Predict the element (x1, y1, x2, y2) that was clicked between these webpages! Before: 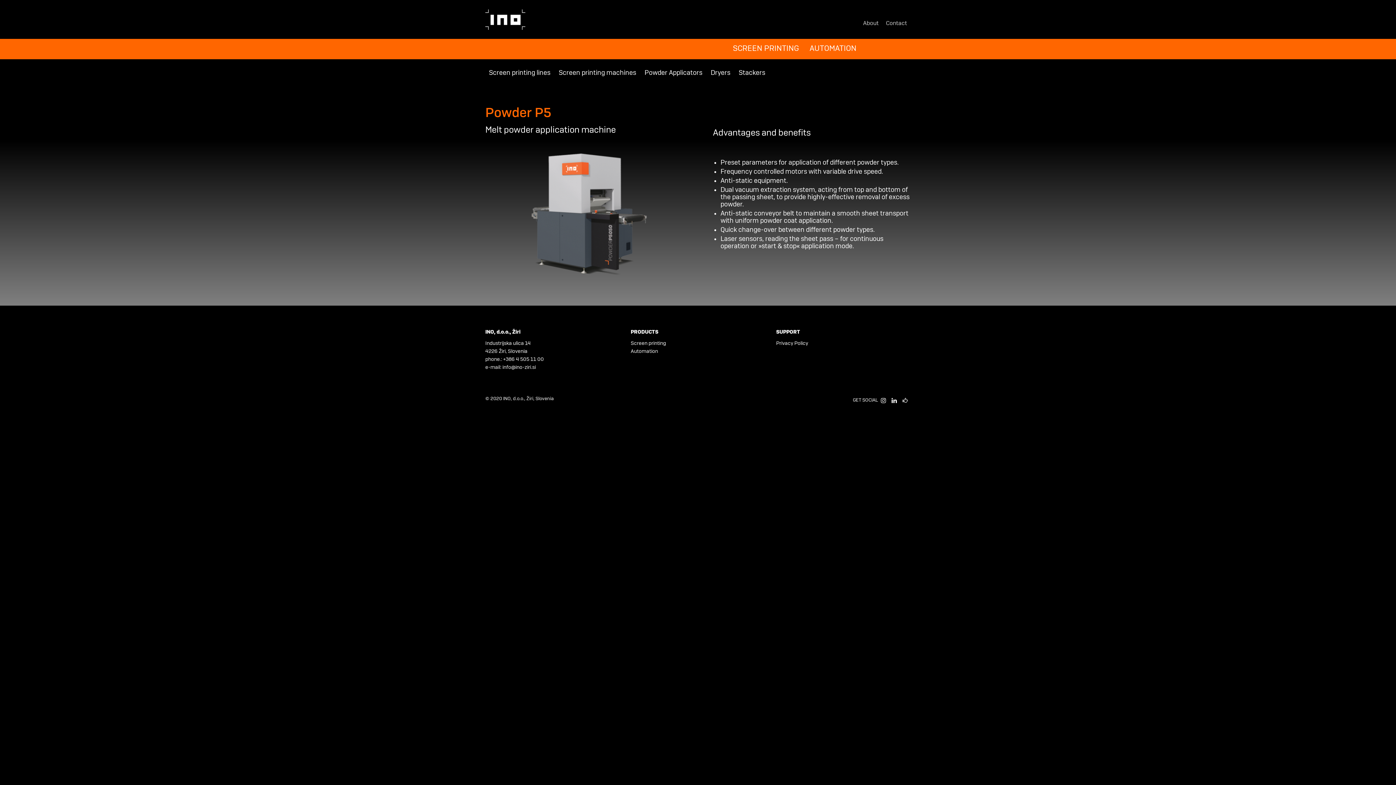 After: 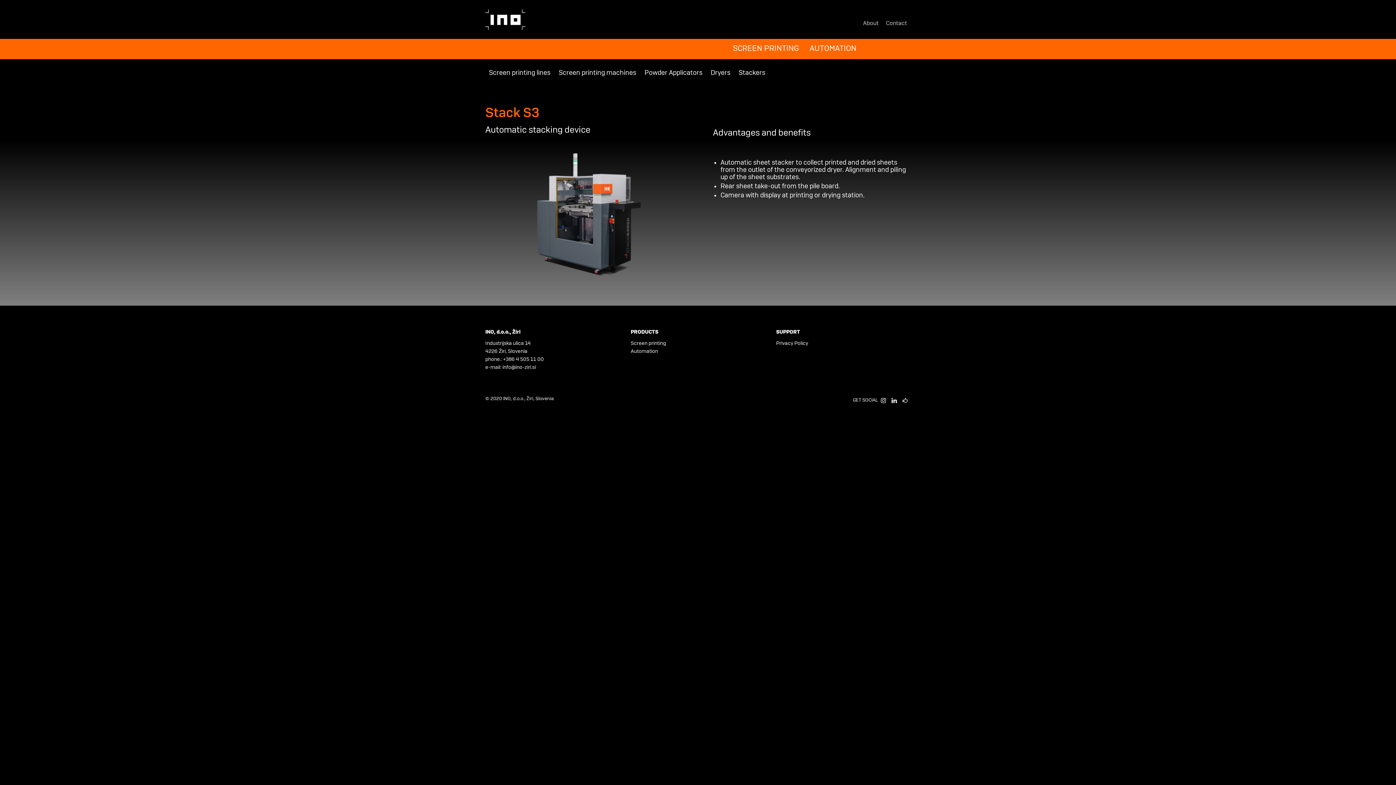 Action: bbox: (738, 69, 765, 76) label: Stackers